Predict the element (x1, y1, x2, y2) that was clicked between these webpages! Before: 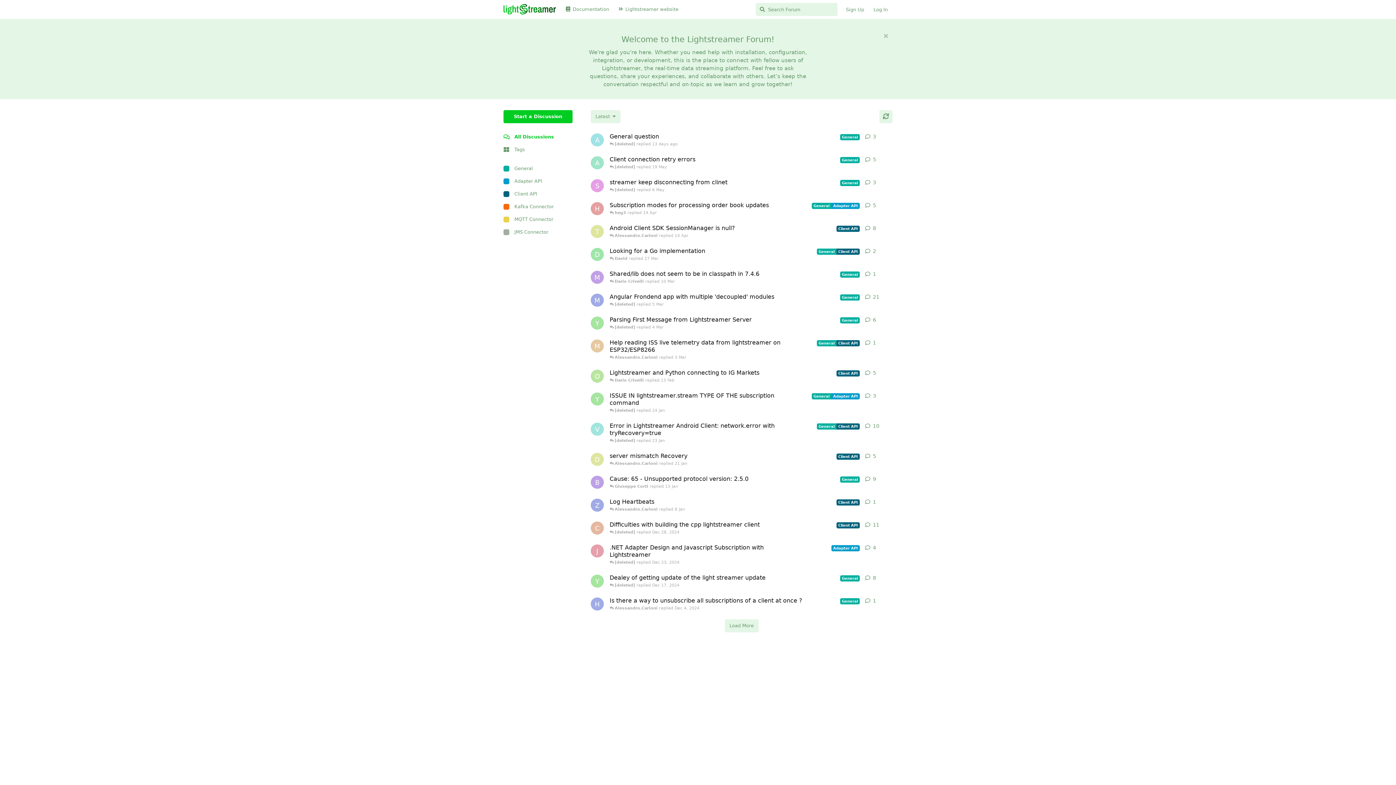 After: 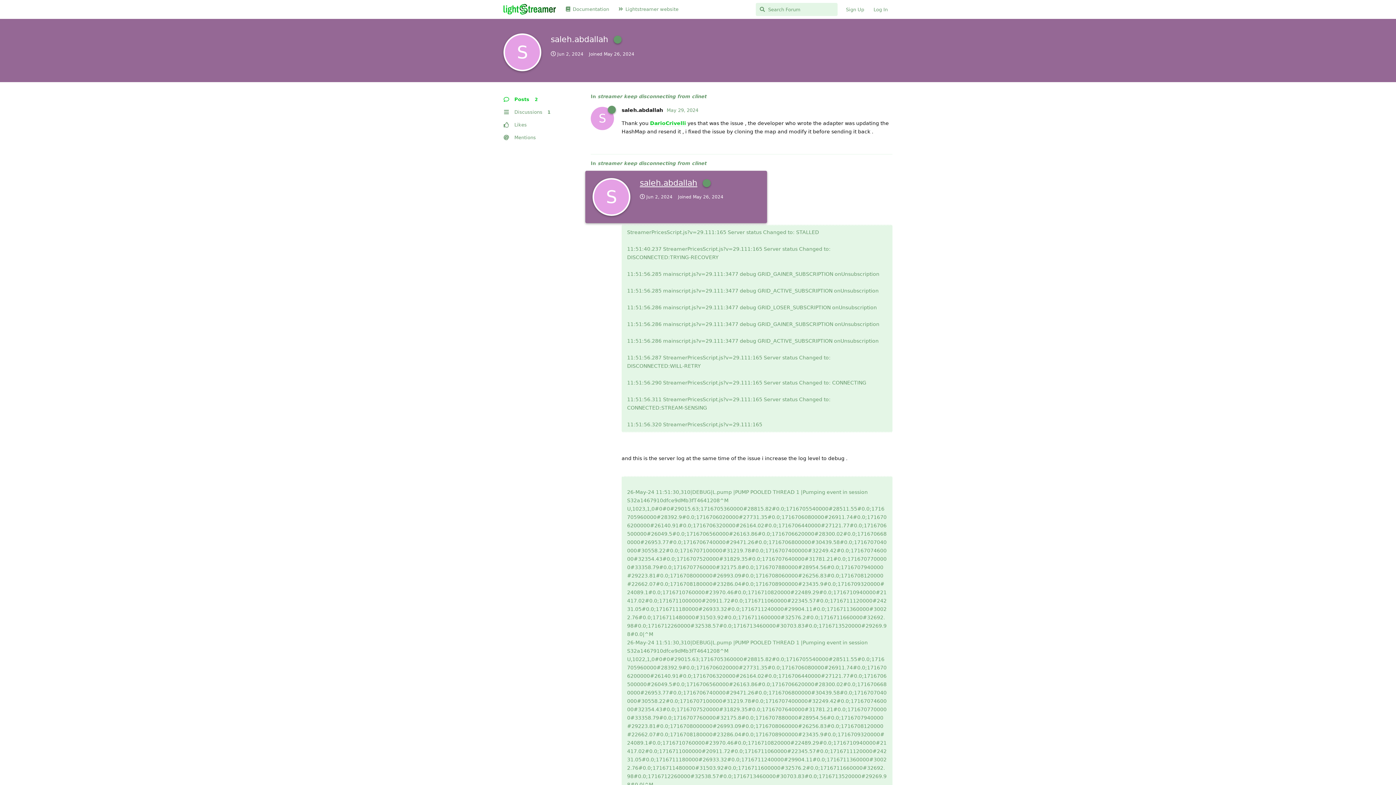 Action: label: saleh.abdallah started May 29, 2024 bbox: (590, 179, 604, 192)